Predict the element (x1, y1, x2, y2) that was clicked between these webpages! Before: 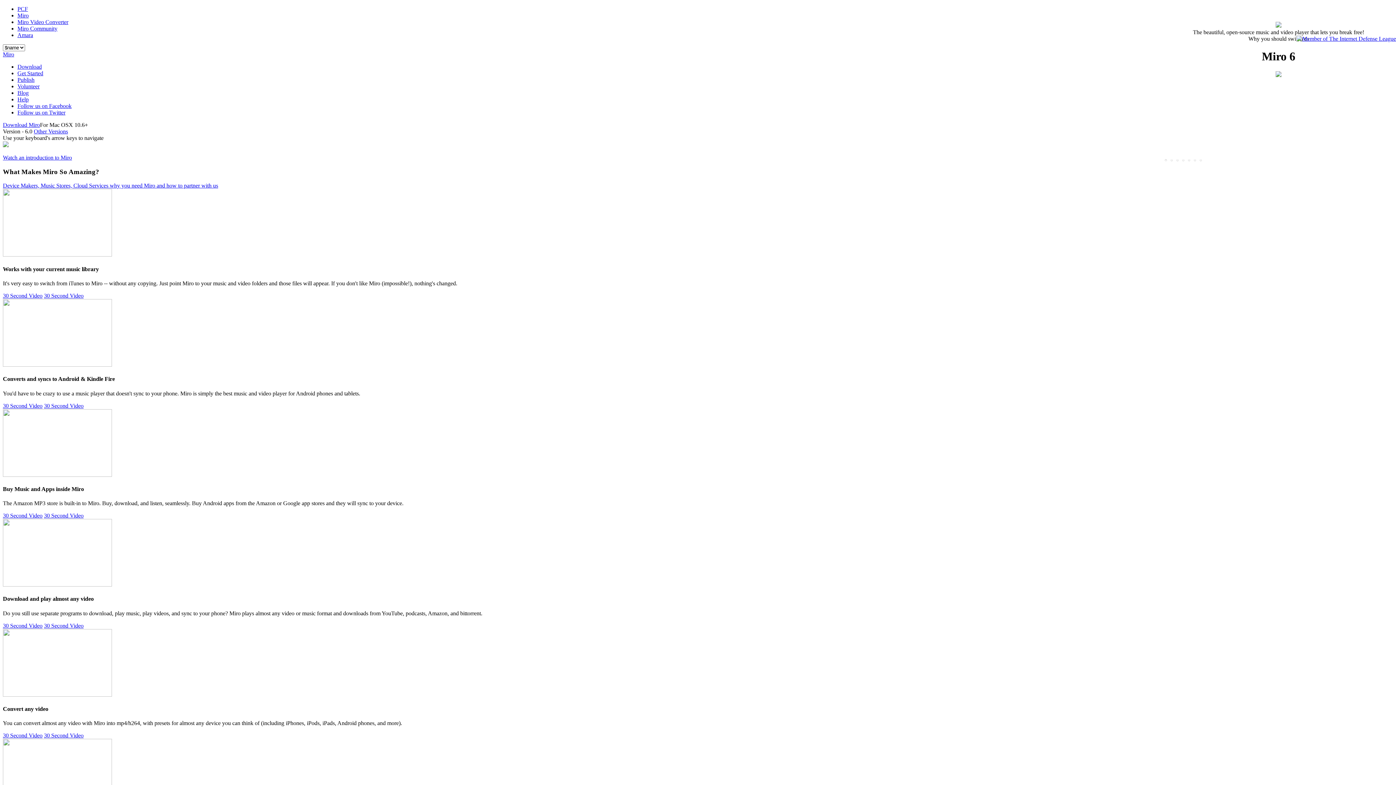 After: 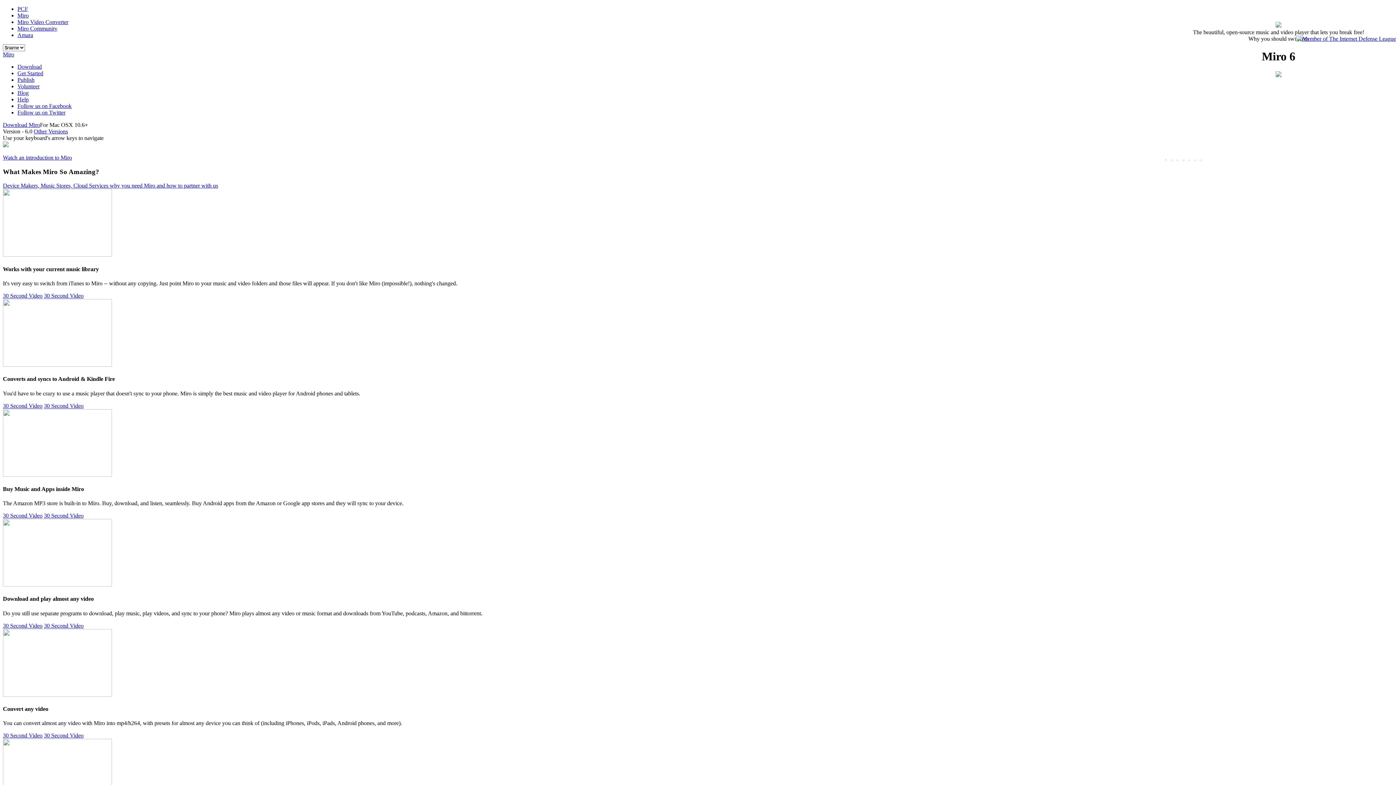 Action: bbox: (17, 96, 28, 102) label: Help